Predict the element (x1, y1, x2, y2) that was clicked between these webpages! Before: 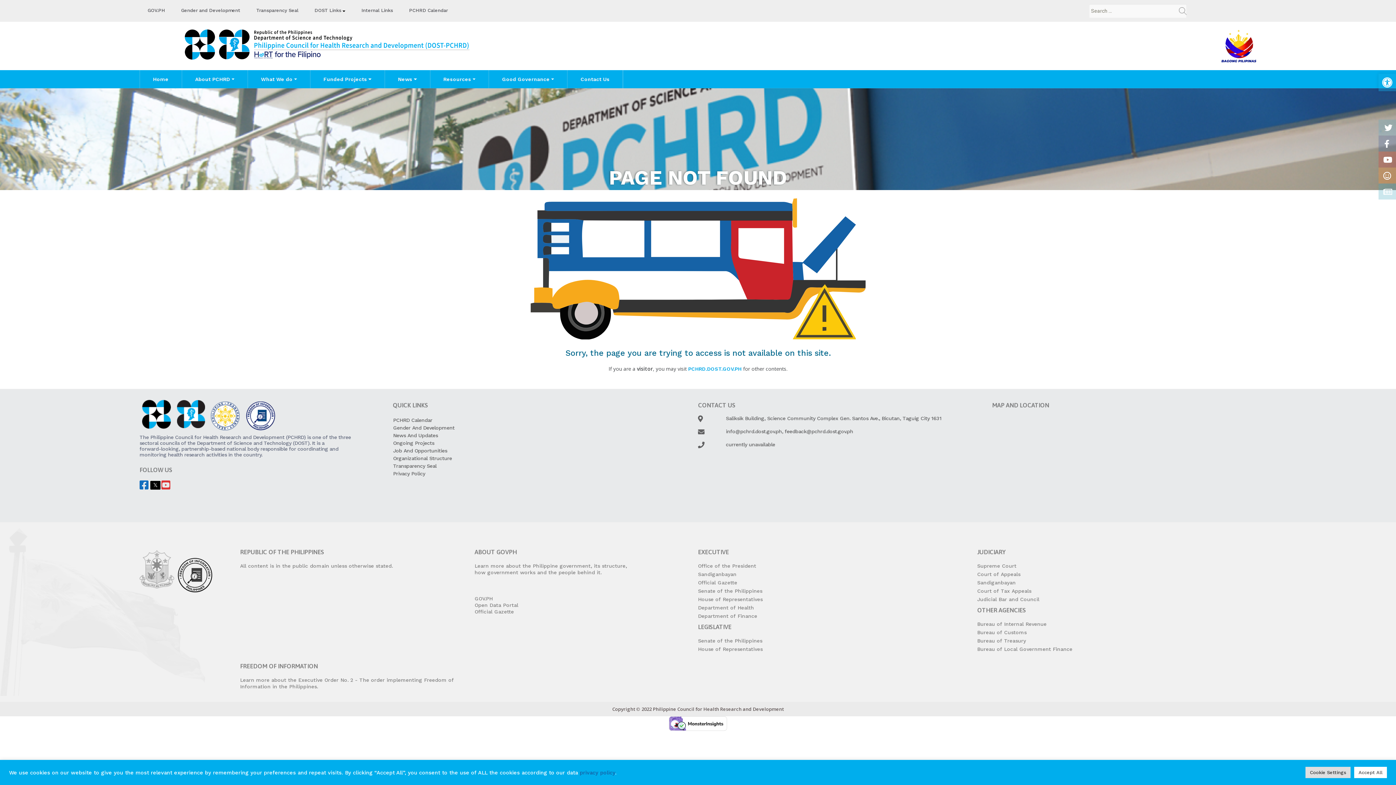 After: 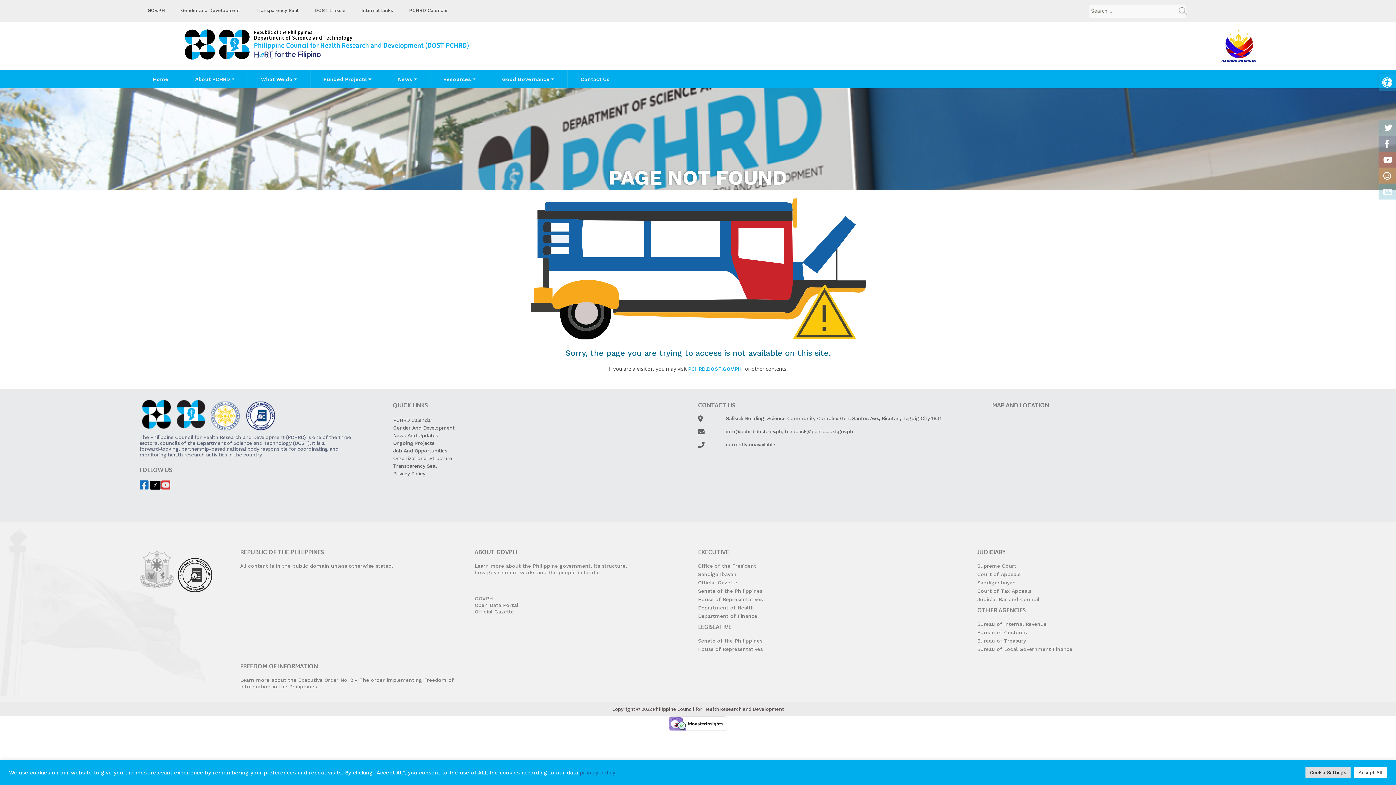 Action: label: Senate of the Philippines bbox: (698, 638, 762, 643)